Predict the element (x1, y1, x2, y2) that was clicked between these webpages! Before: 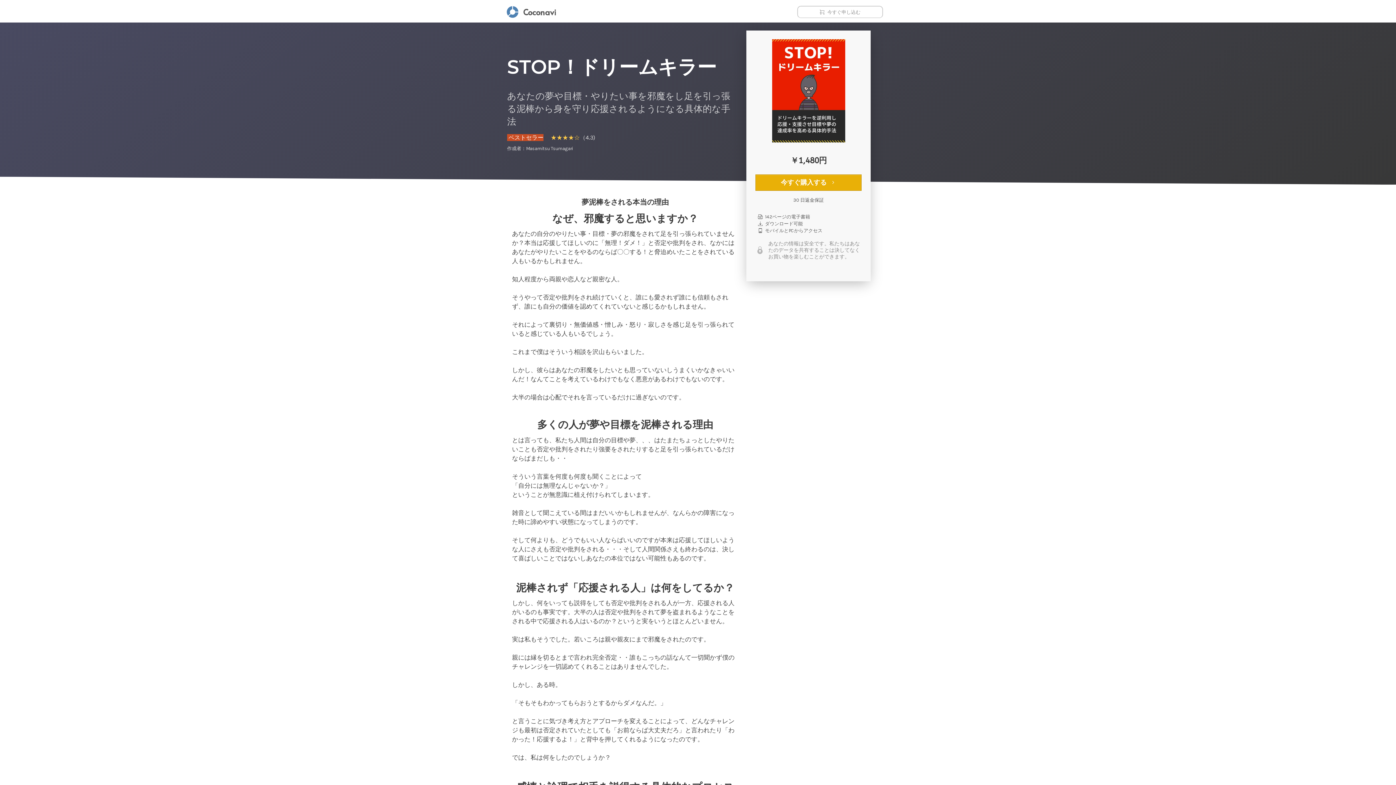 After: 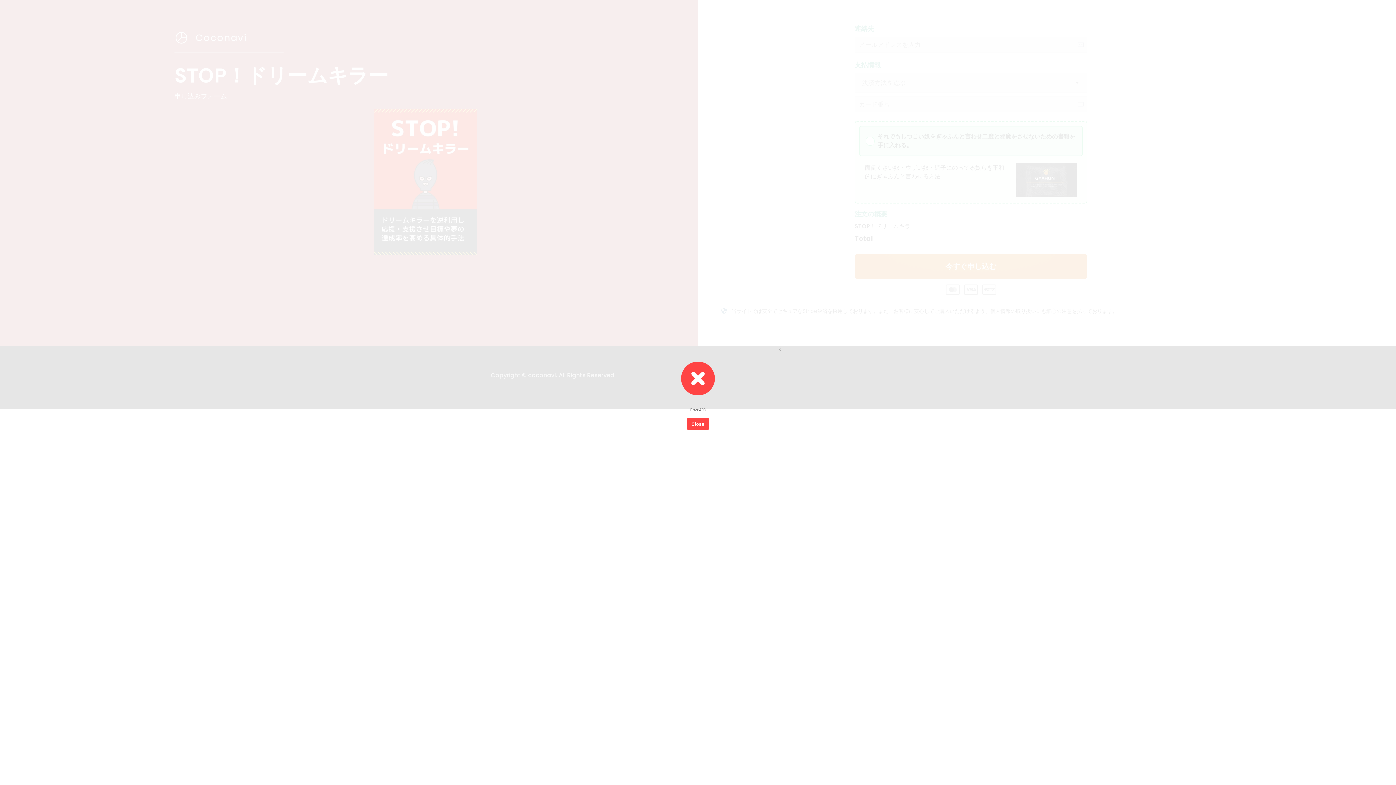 Action: bbox: (797, 5, 883, 18) label: 今すぐ申し込む